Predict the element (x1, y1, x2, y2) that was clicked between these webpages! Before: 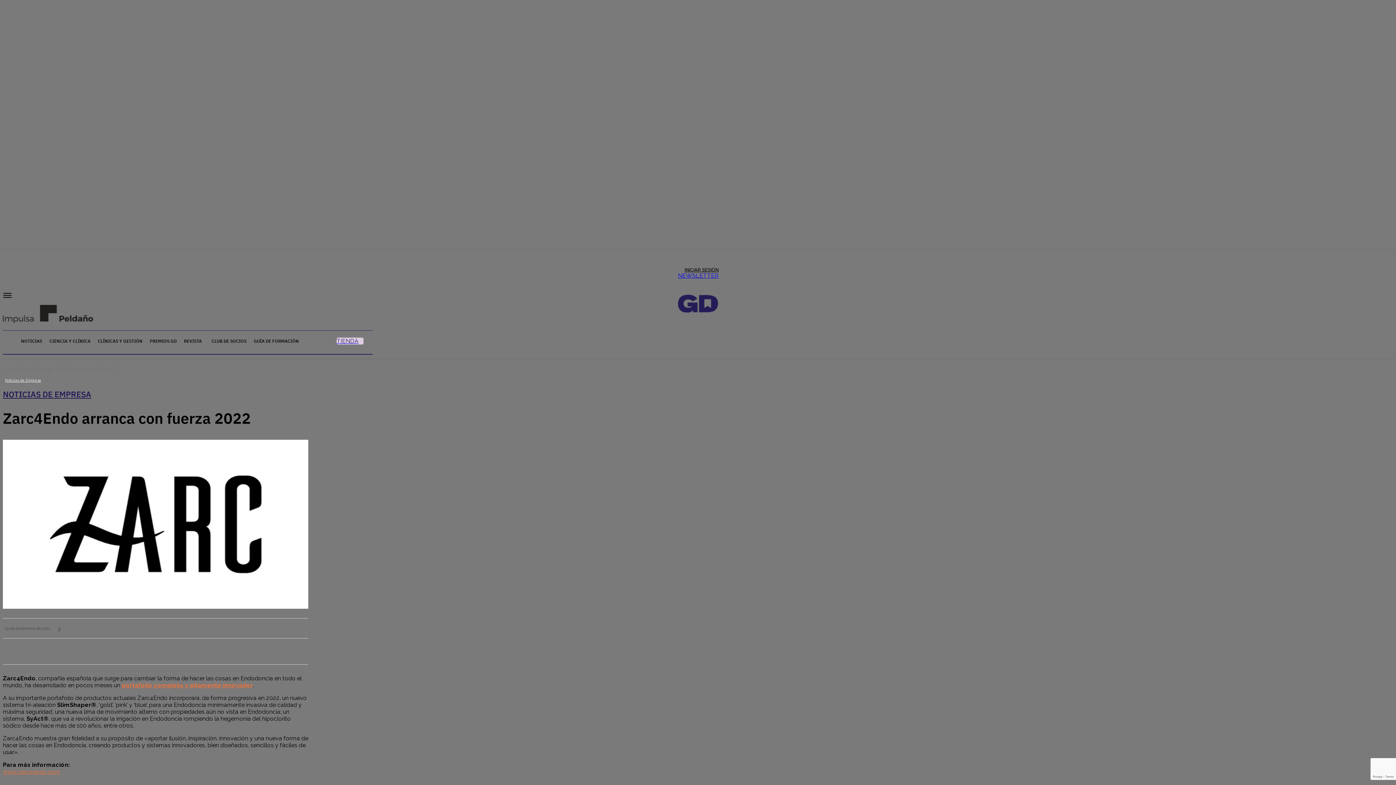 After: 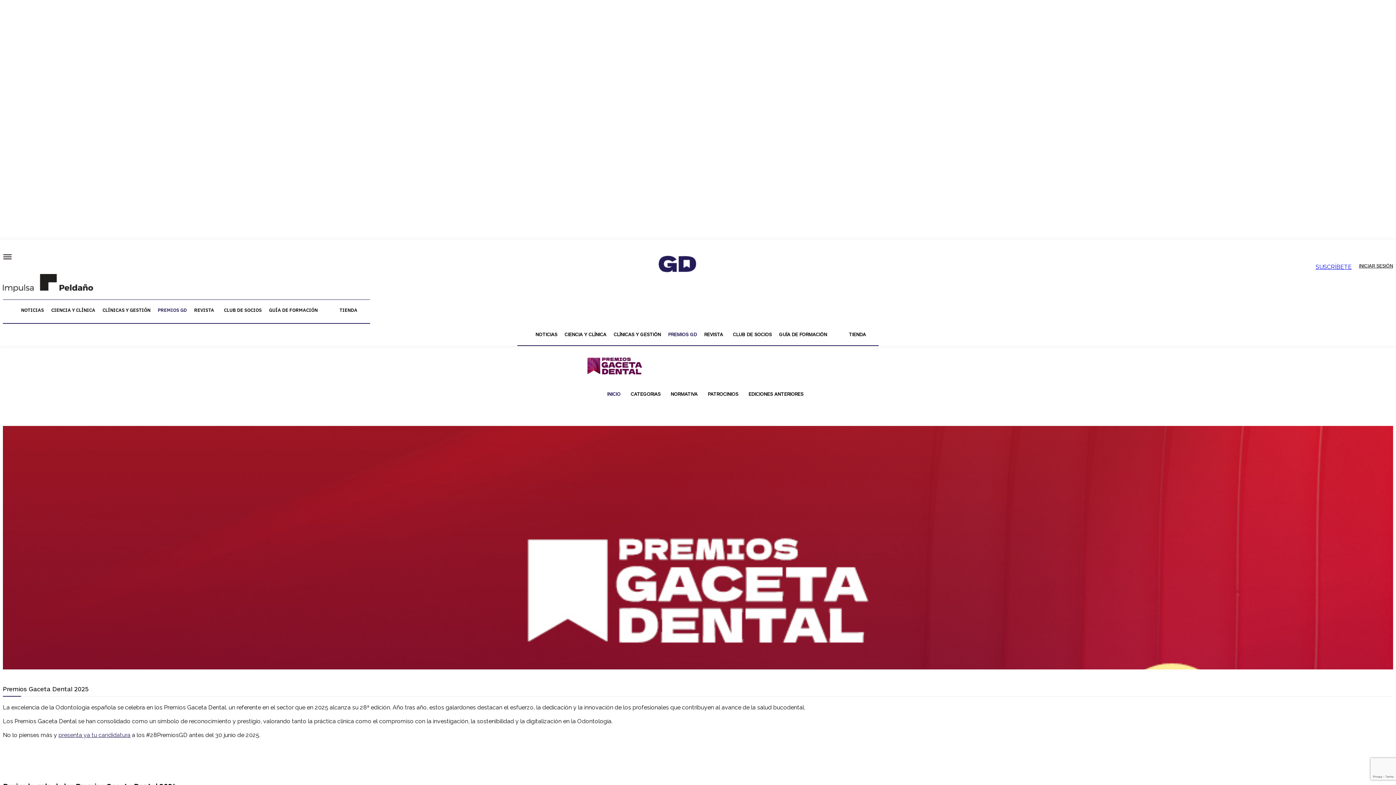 Action: bbox: (146, 332, 180, 350) label: PREMIOS GD